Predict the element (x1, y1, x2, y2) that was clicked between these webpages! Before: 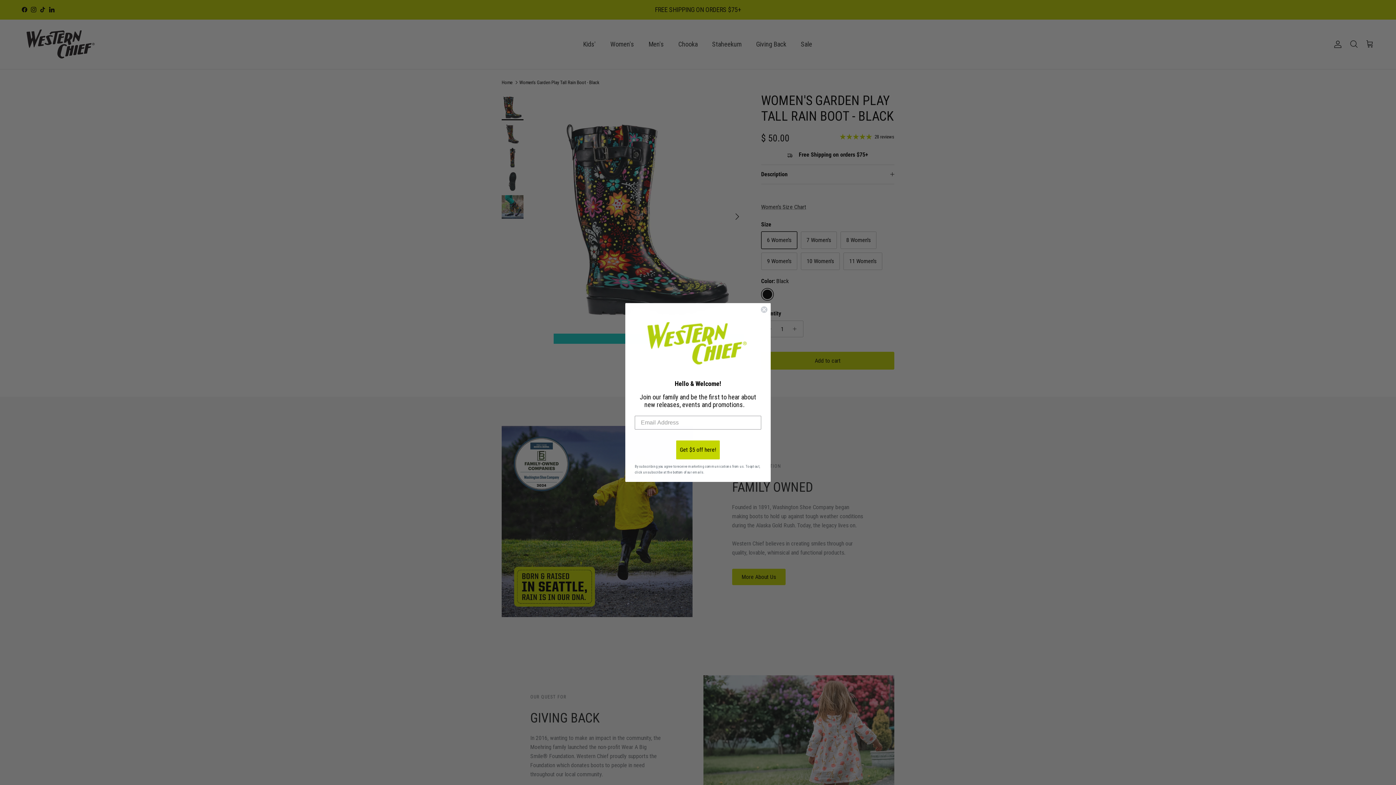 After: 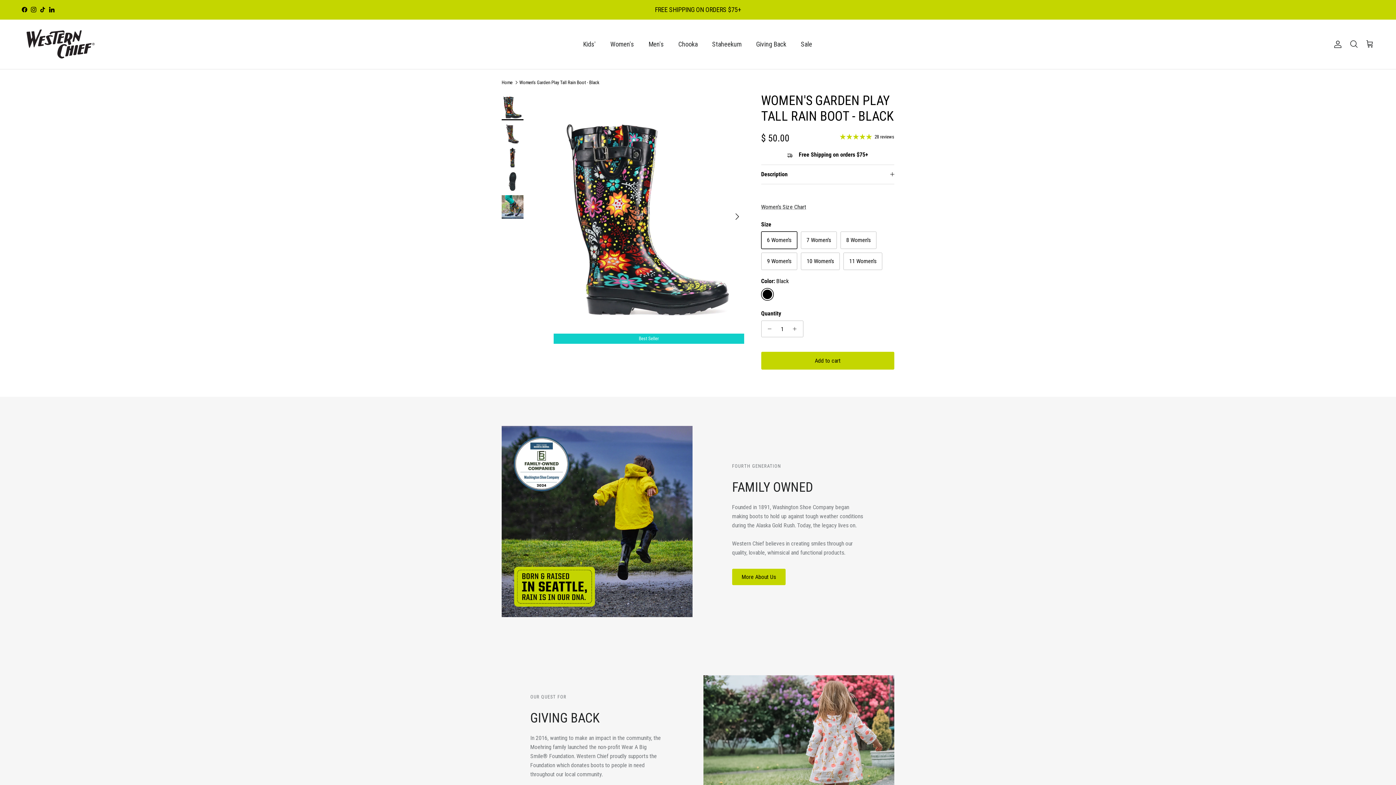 Action: bbox: (760, 306, 768, 313) label: Close dialog